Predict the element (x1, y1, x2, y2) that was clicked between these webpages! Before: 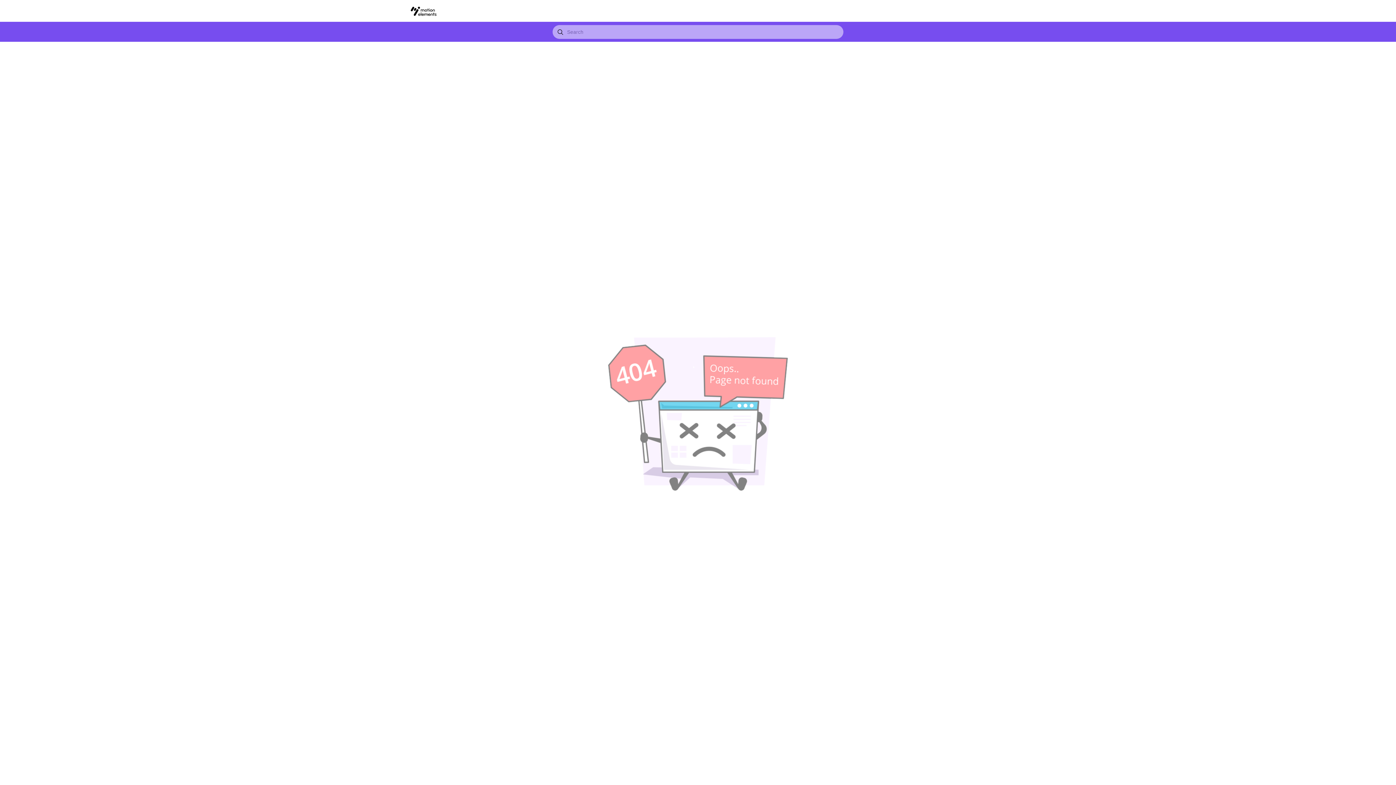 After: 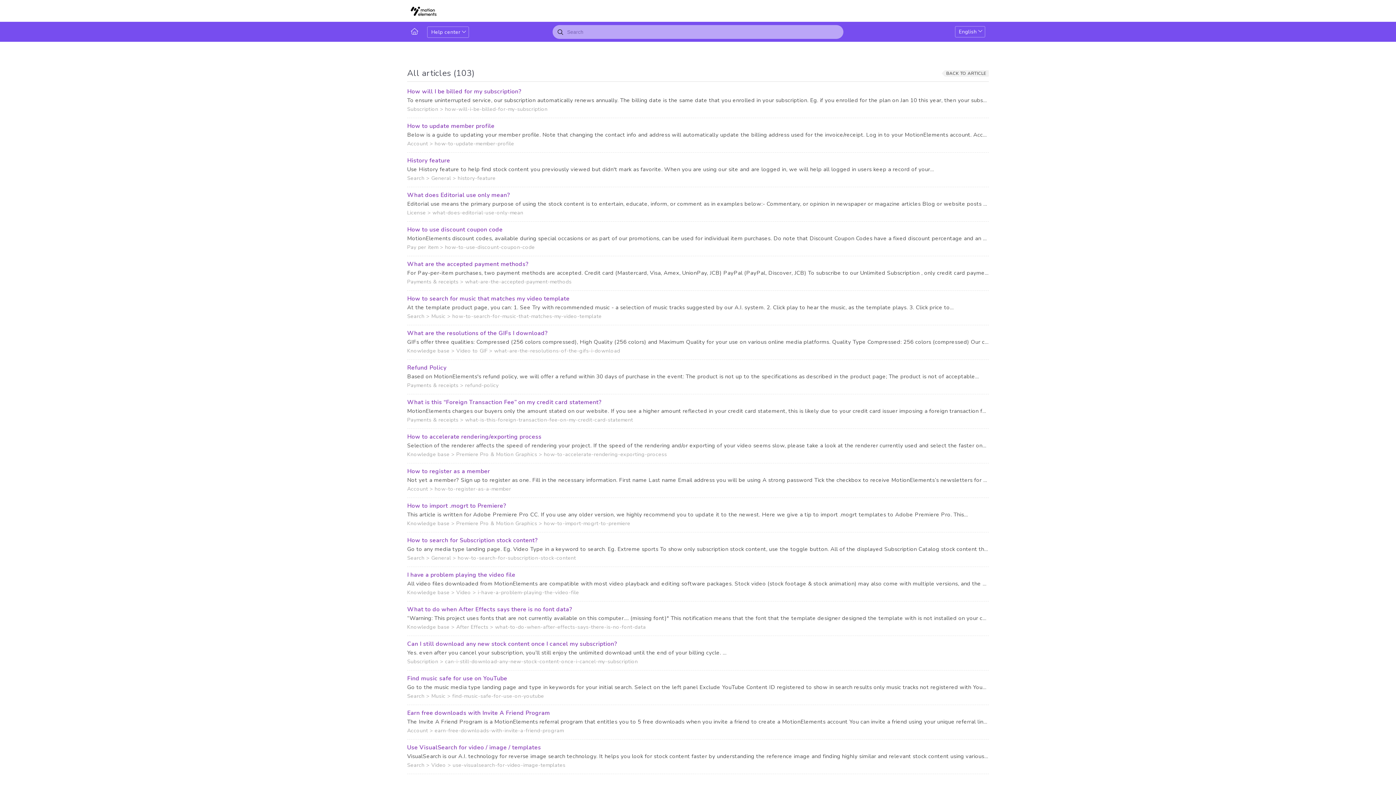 Action: bbox: (557, 29, 563, 34)